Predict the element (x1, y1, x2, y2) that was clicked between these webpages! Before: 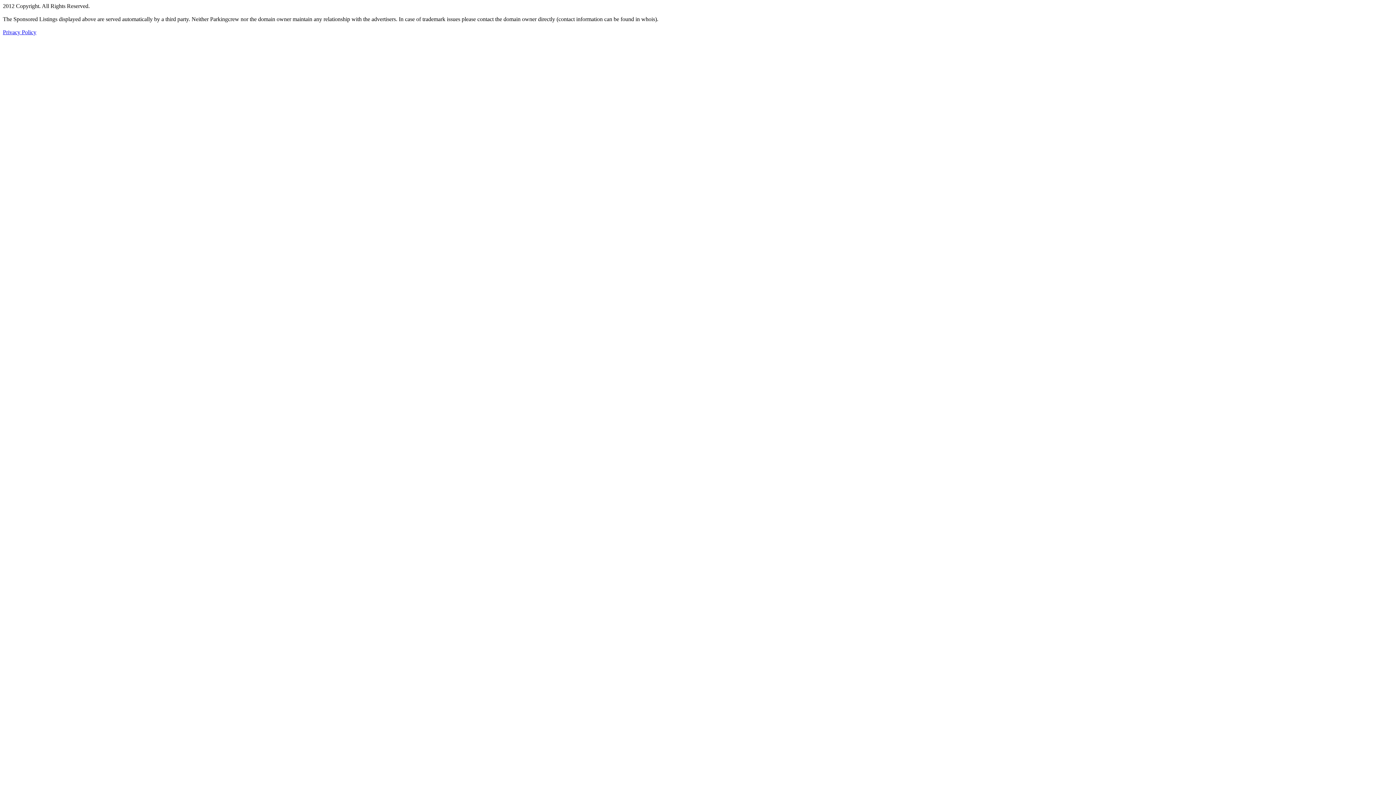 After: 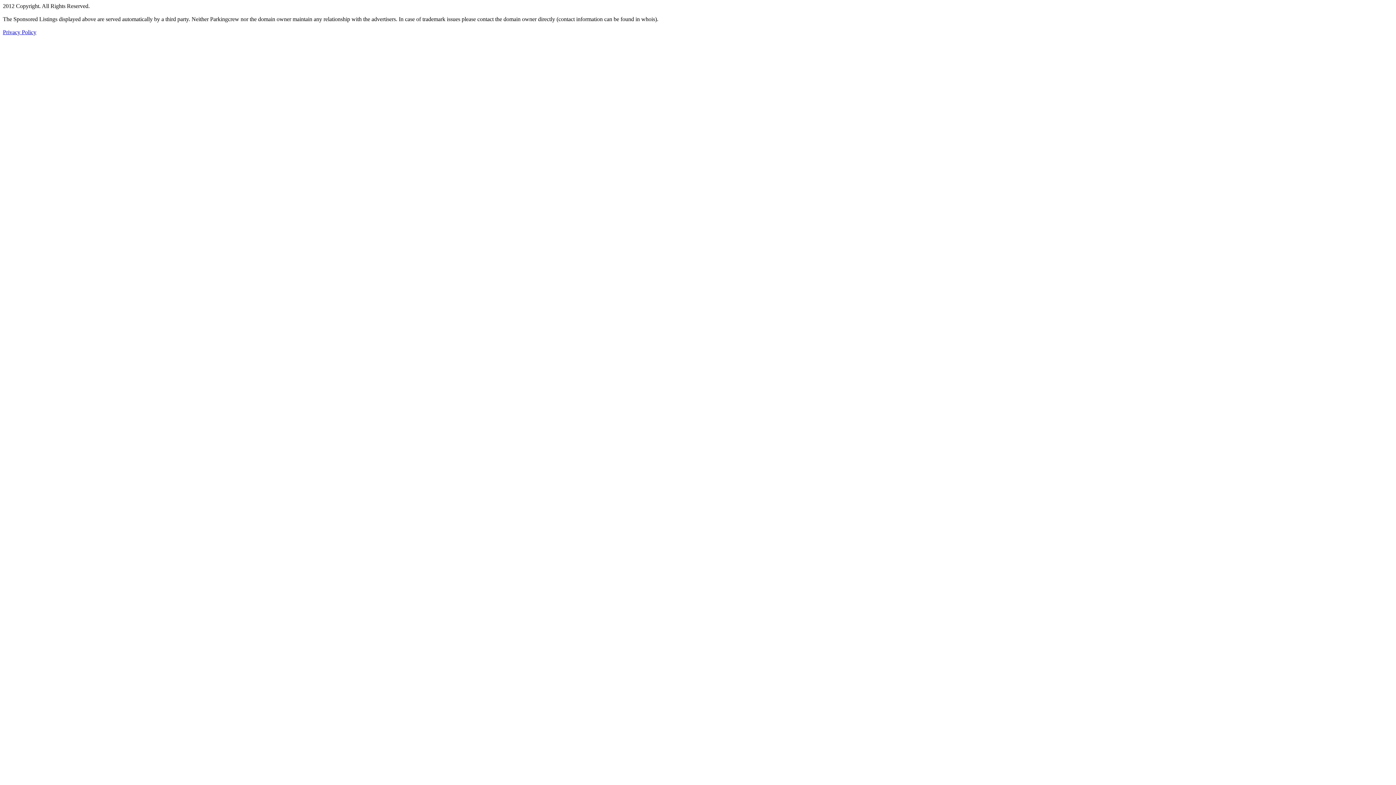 Action: bbox: (2, 29, 36, 35) label: Privacy Policy